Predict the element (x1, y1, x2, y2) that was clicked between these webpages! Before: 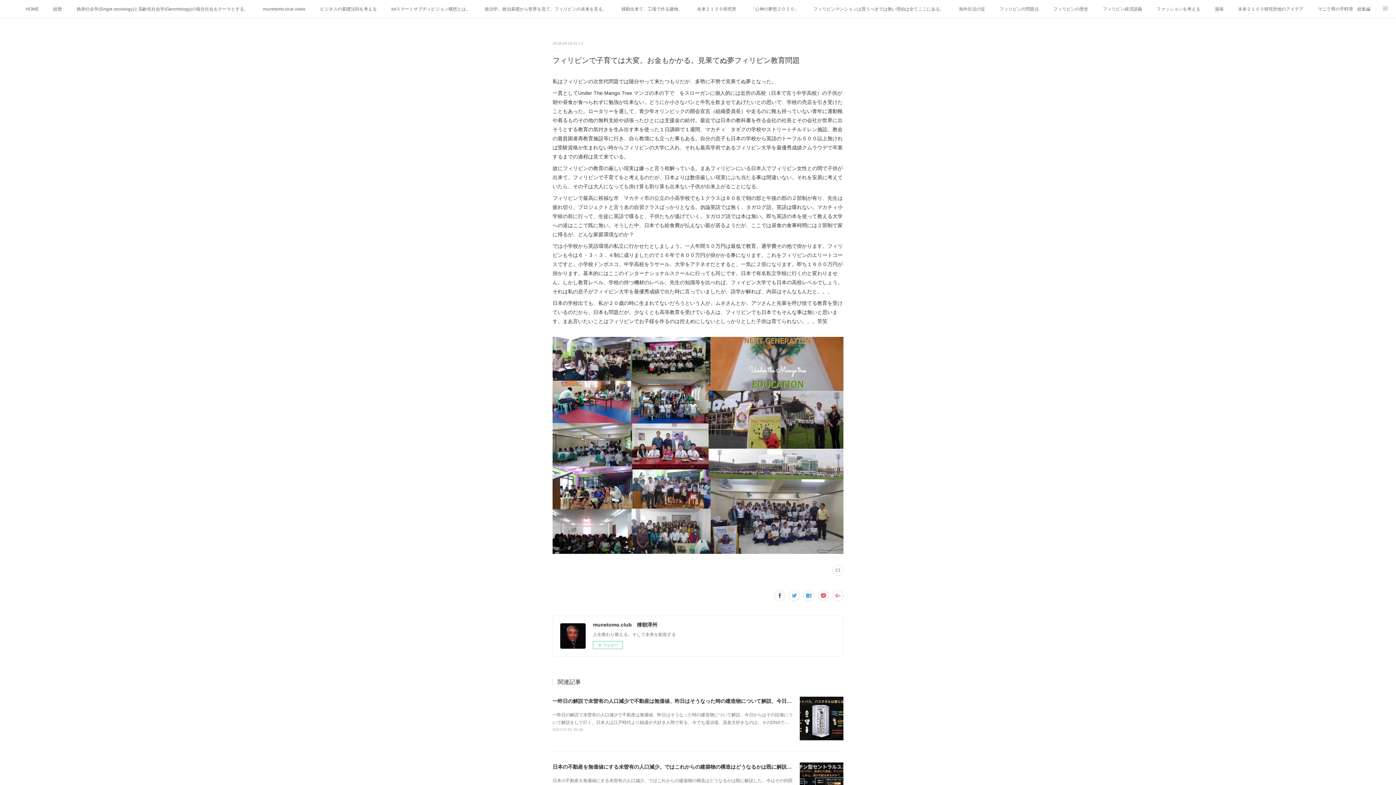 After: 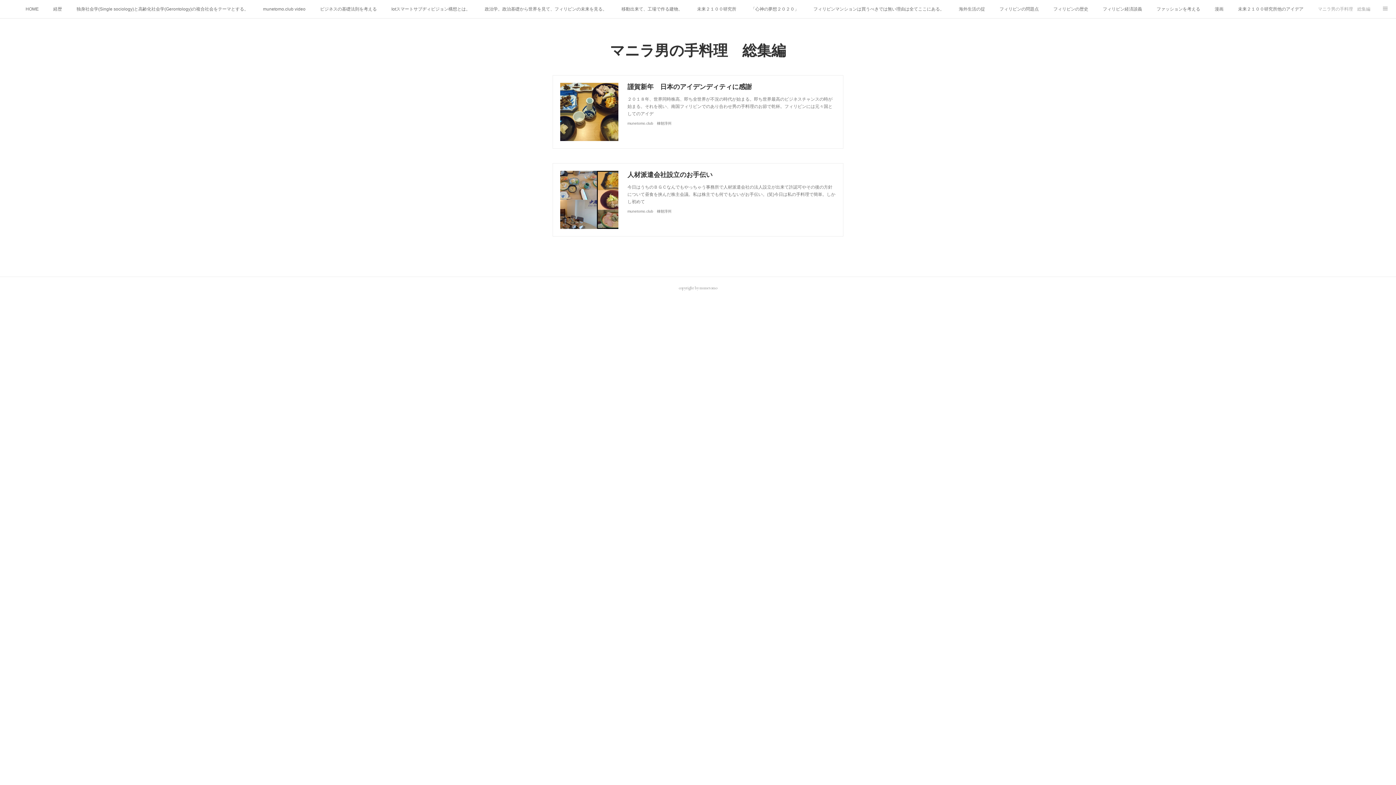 Action: label: マニラ男の手料理　総集編 bbox: (1311, 0, 1378, 18)